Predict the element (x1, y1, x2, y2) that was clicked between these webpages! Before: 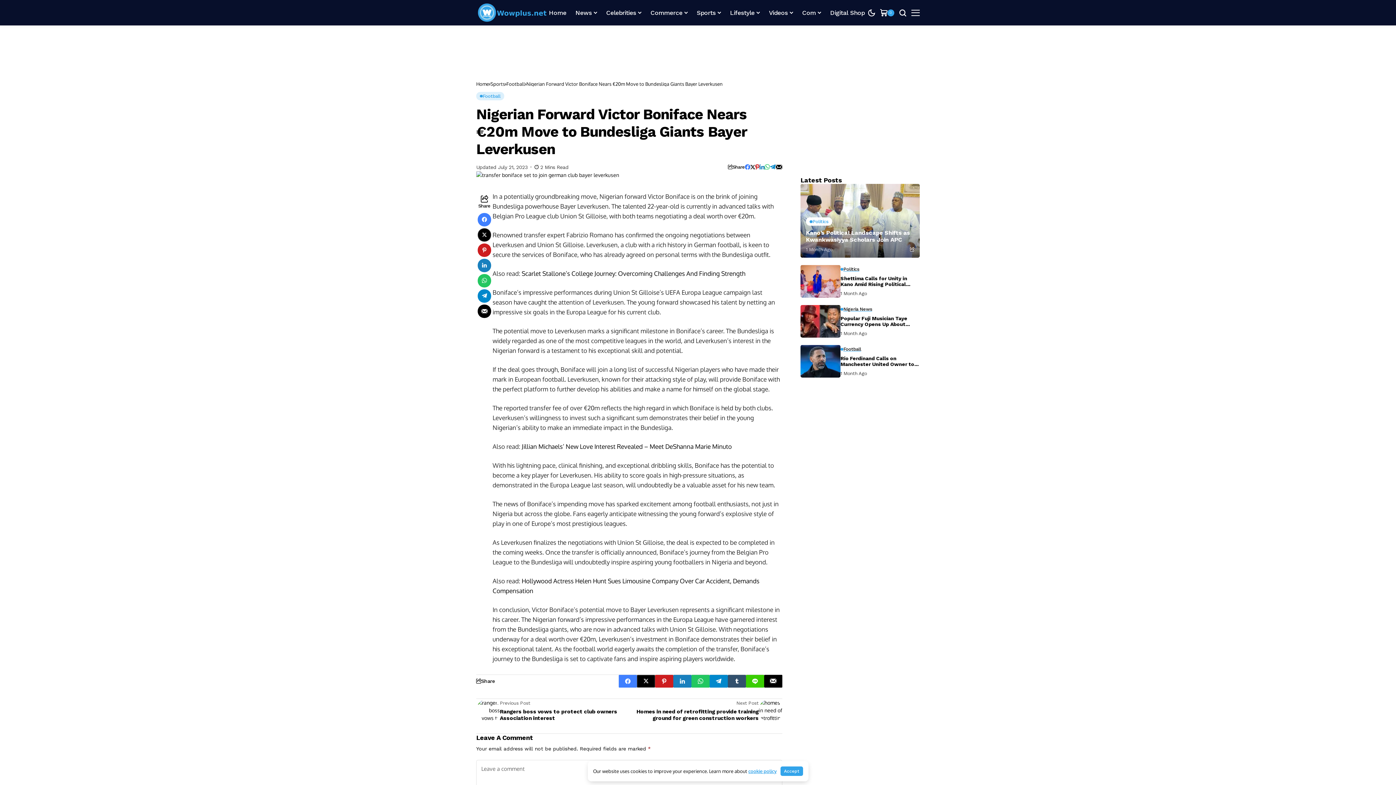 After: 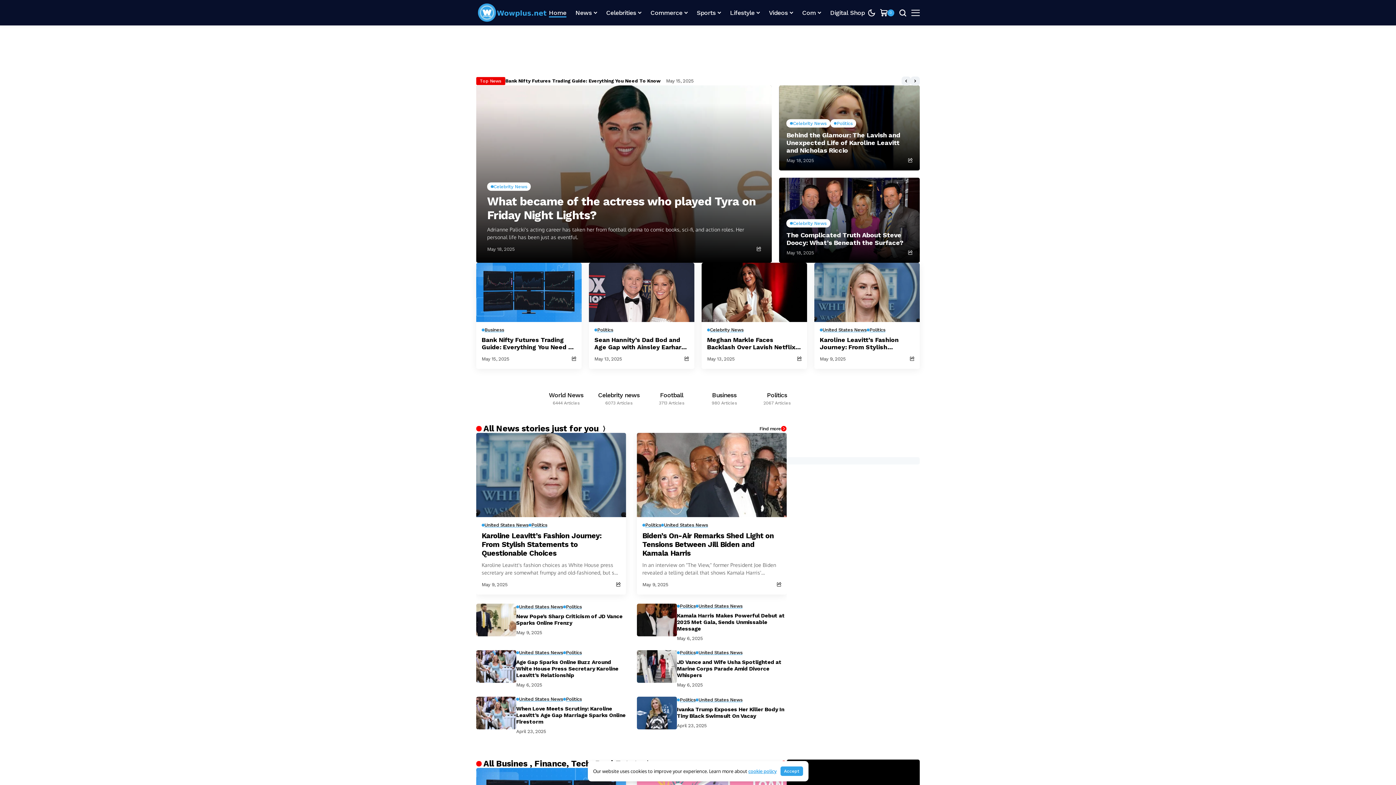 Action: label: Wowplus.net bbox: (476, 2, 549, 23)